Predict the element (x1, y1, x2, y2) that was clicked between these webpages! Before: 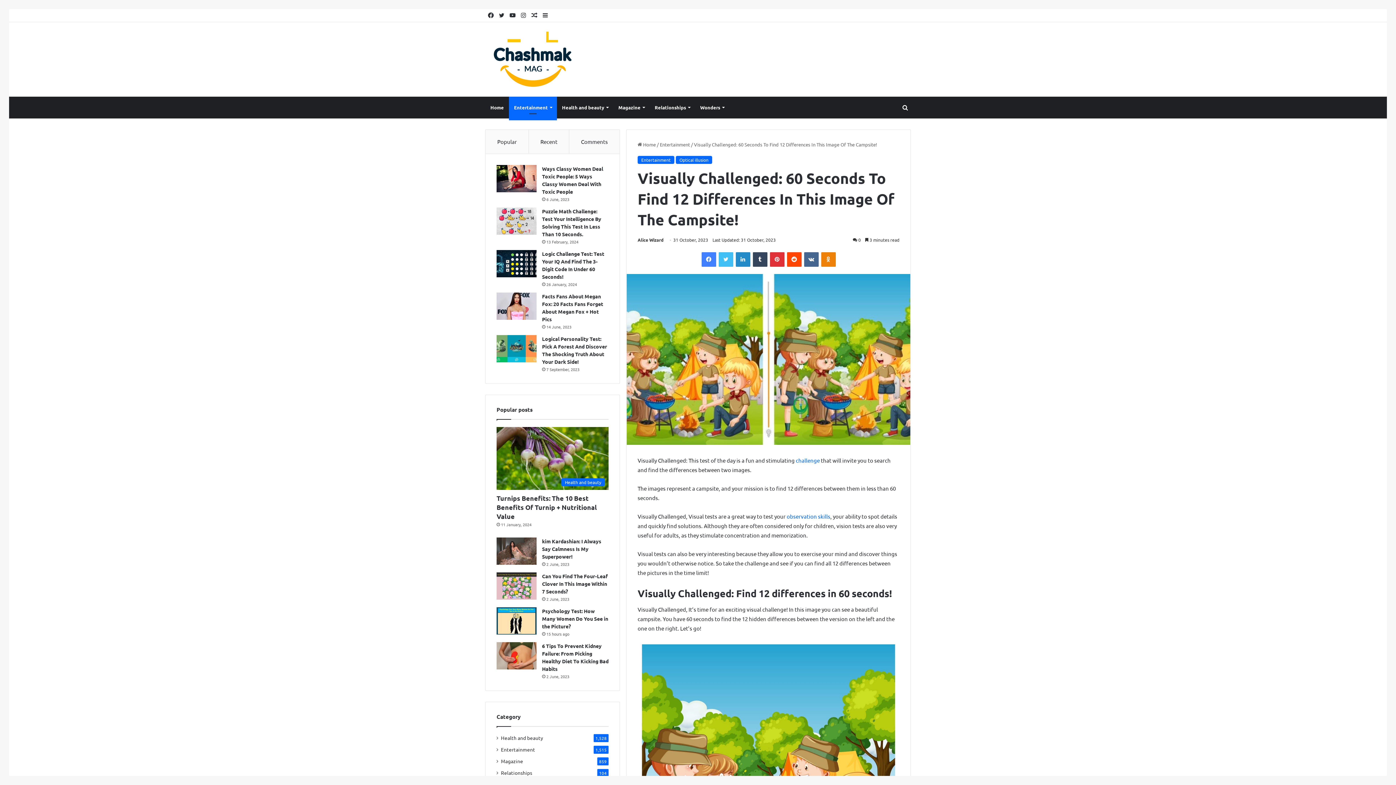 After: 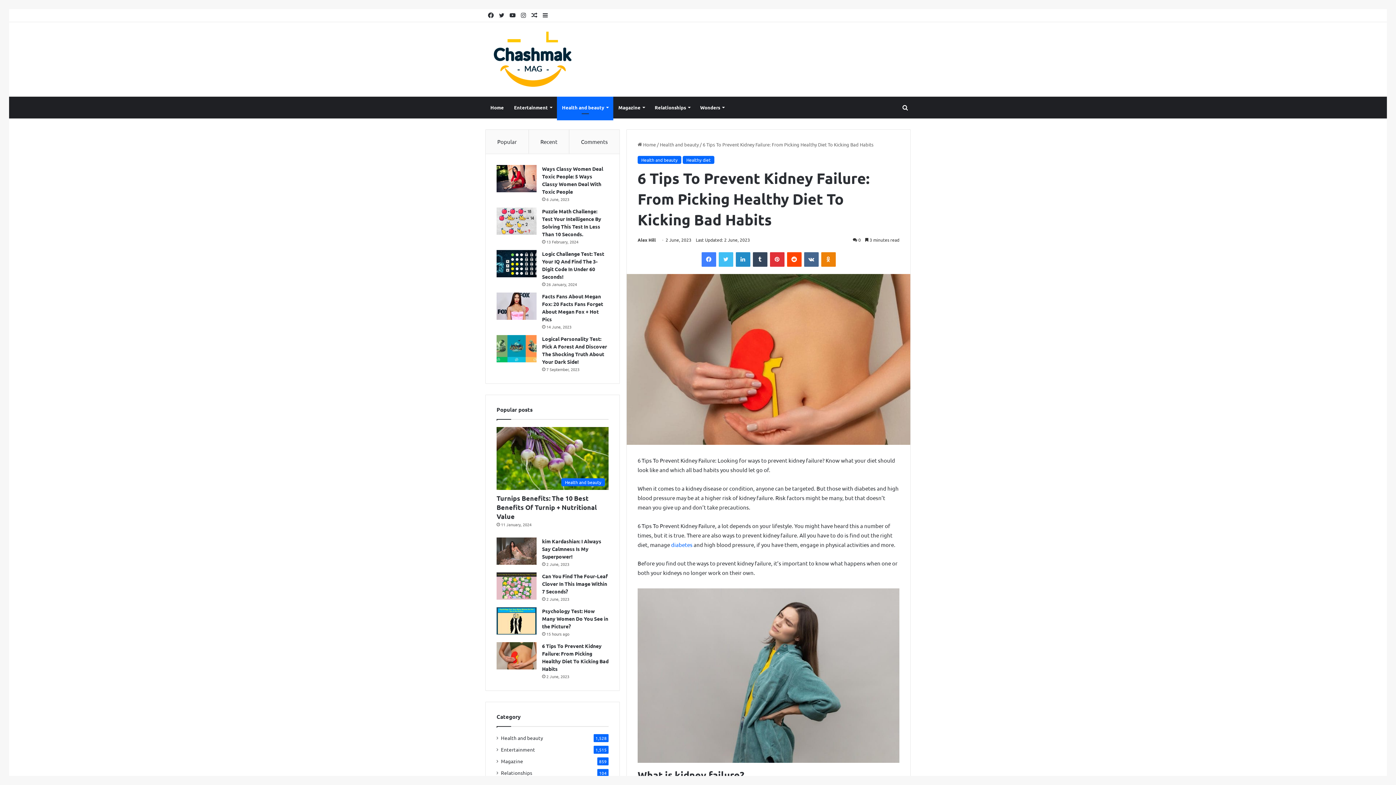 Action: label: 6 Tips To Prevent Kidney Failure: From Picking Healthy Diet To Kicking Bad Habits bbox: (496, 642, 536, 669)